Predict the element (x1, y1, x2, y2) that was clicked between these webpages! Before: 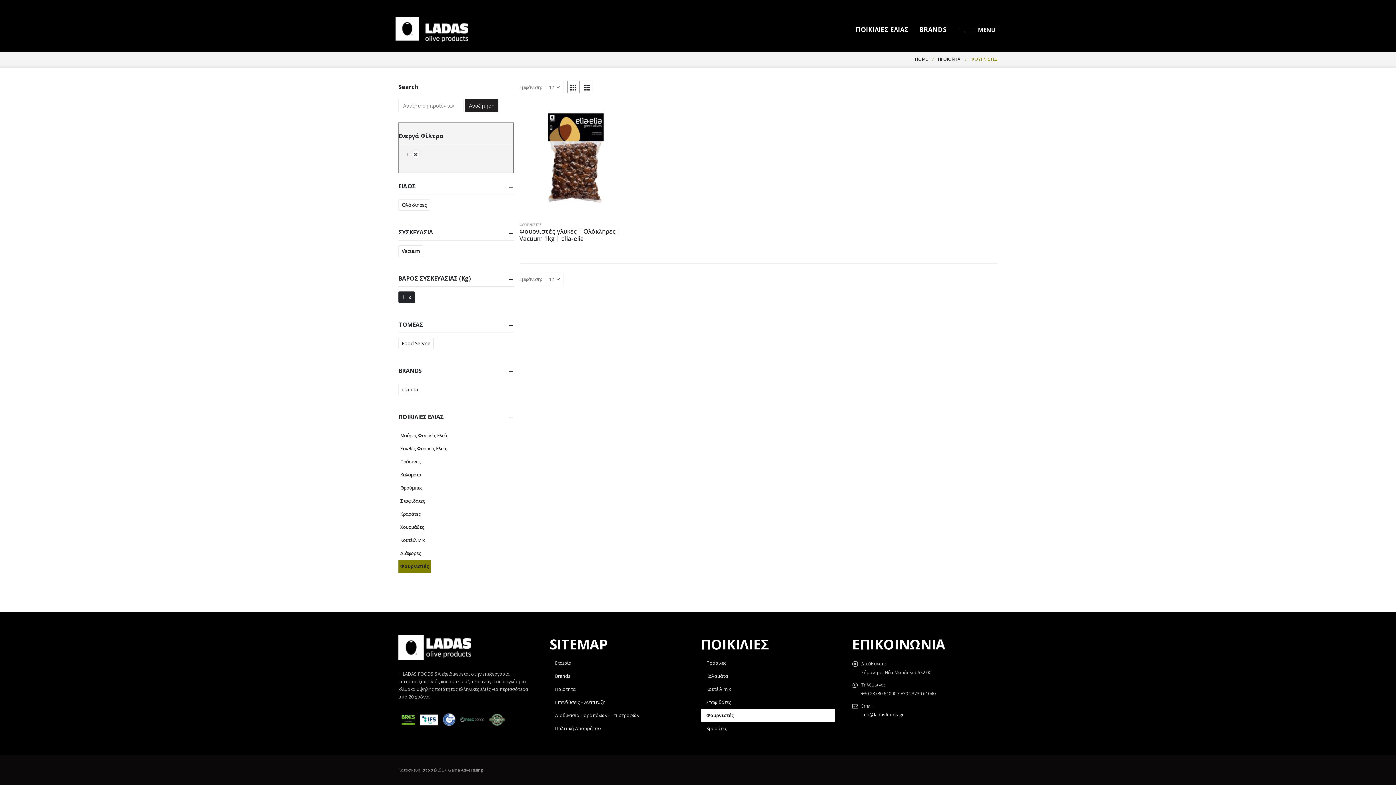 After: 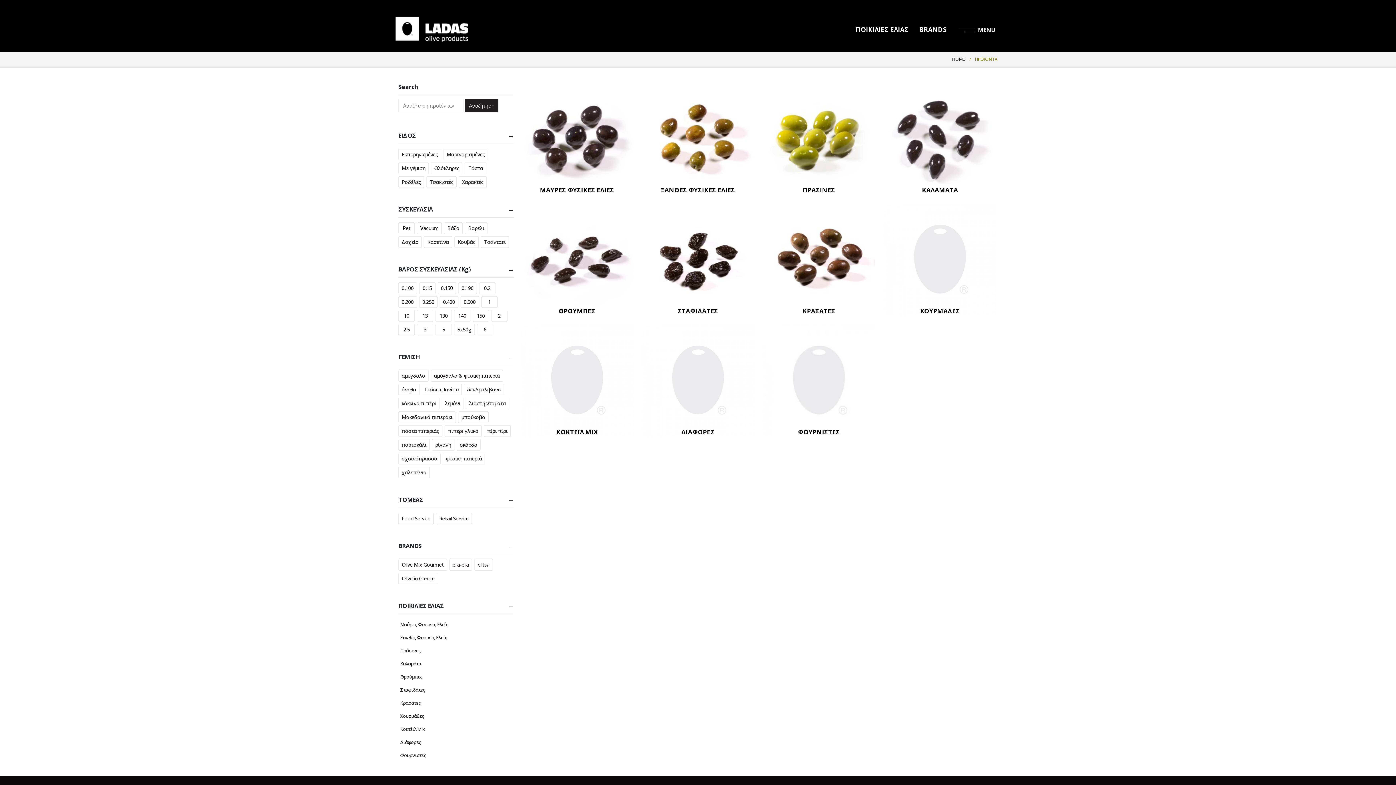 Action: label: ΠΡΟΪΟΝΤΑ bbox: (938, 55, 960, 62)